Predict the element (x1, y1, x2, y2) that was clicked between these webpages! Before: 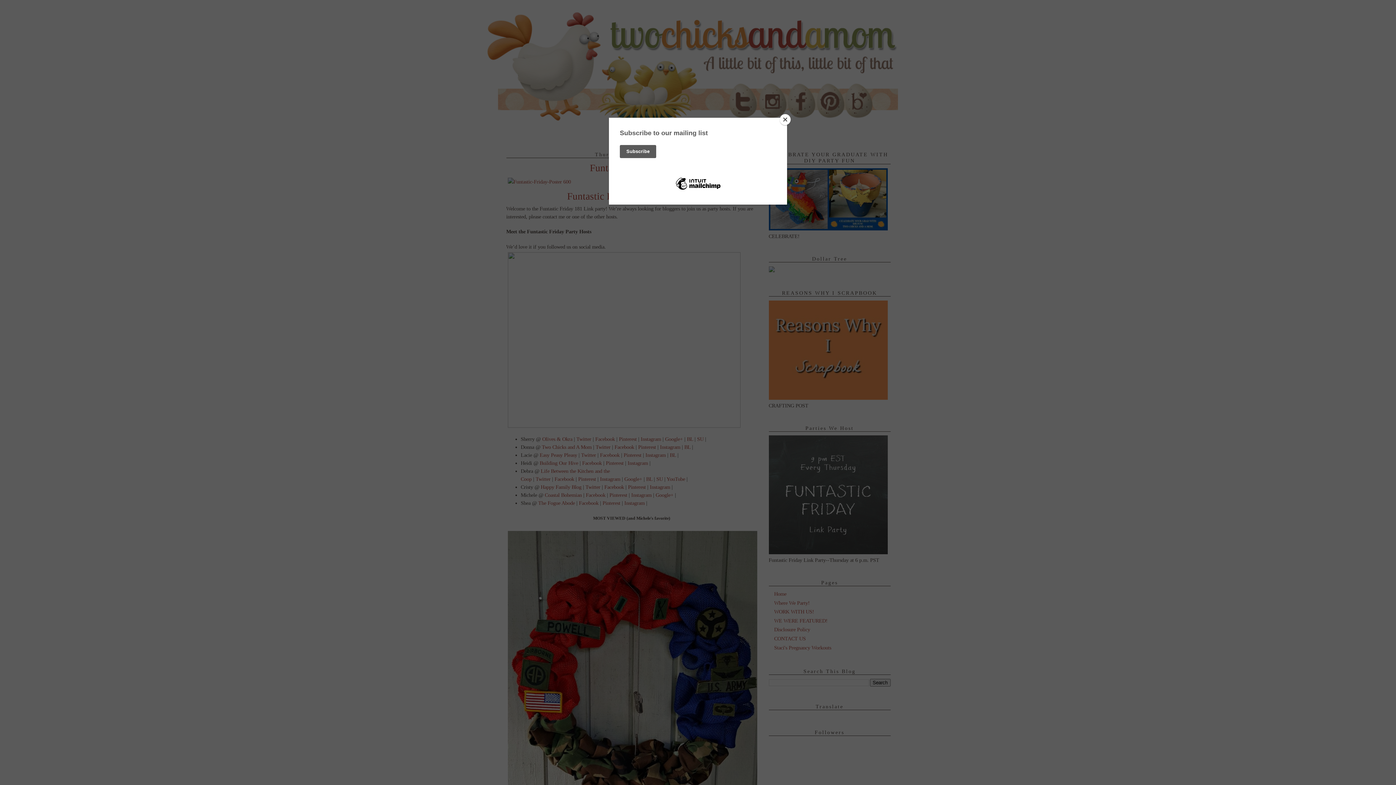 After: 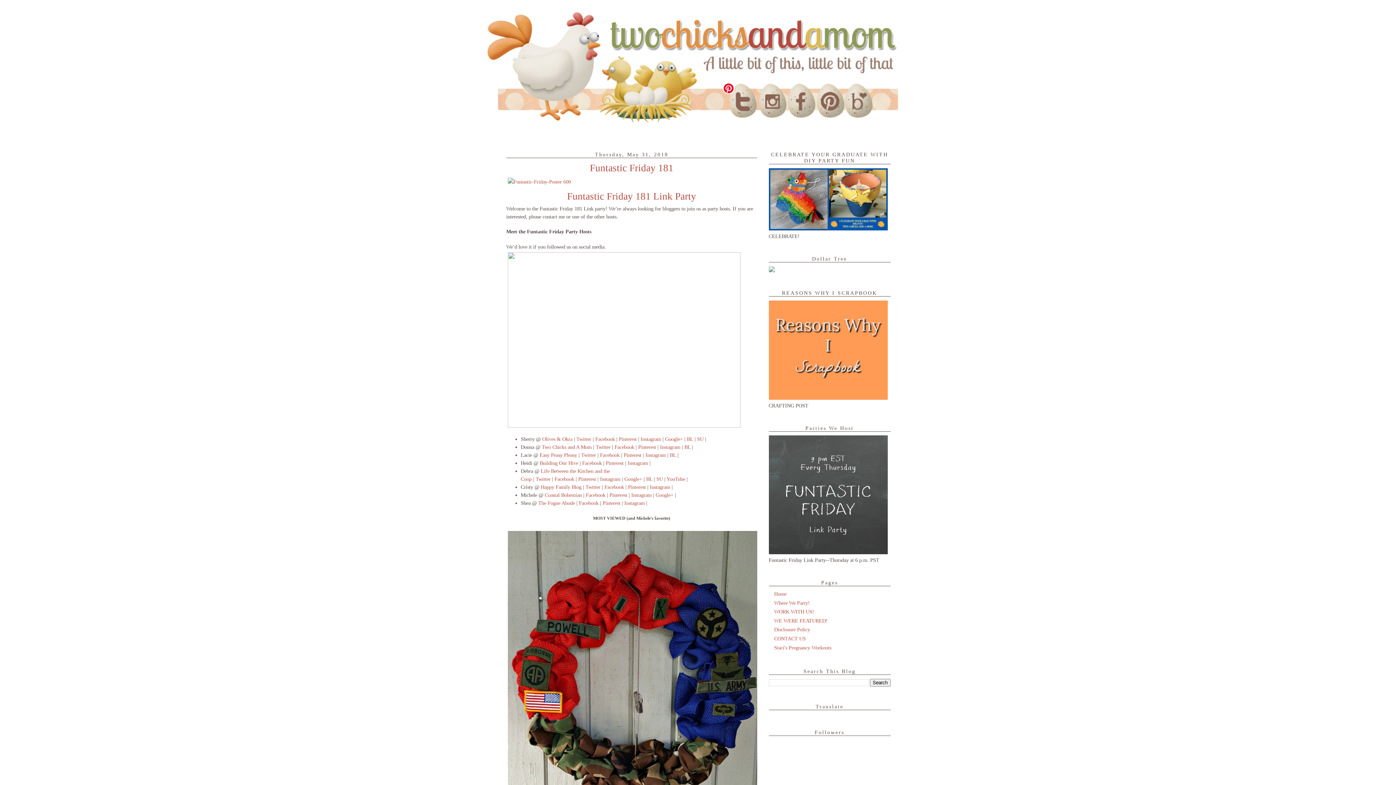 Action: bbox: (780, 114, 790, 125) label: Close